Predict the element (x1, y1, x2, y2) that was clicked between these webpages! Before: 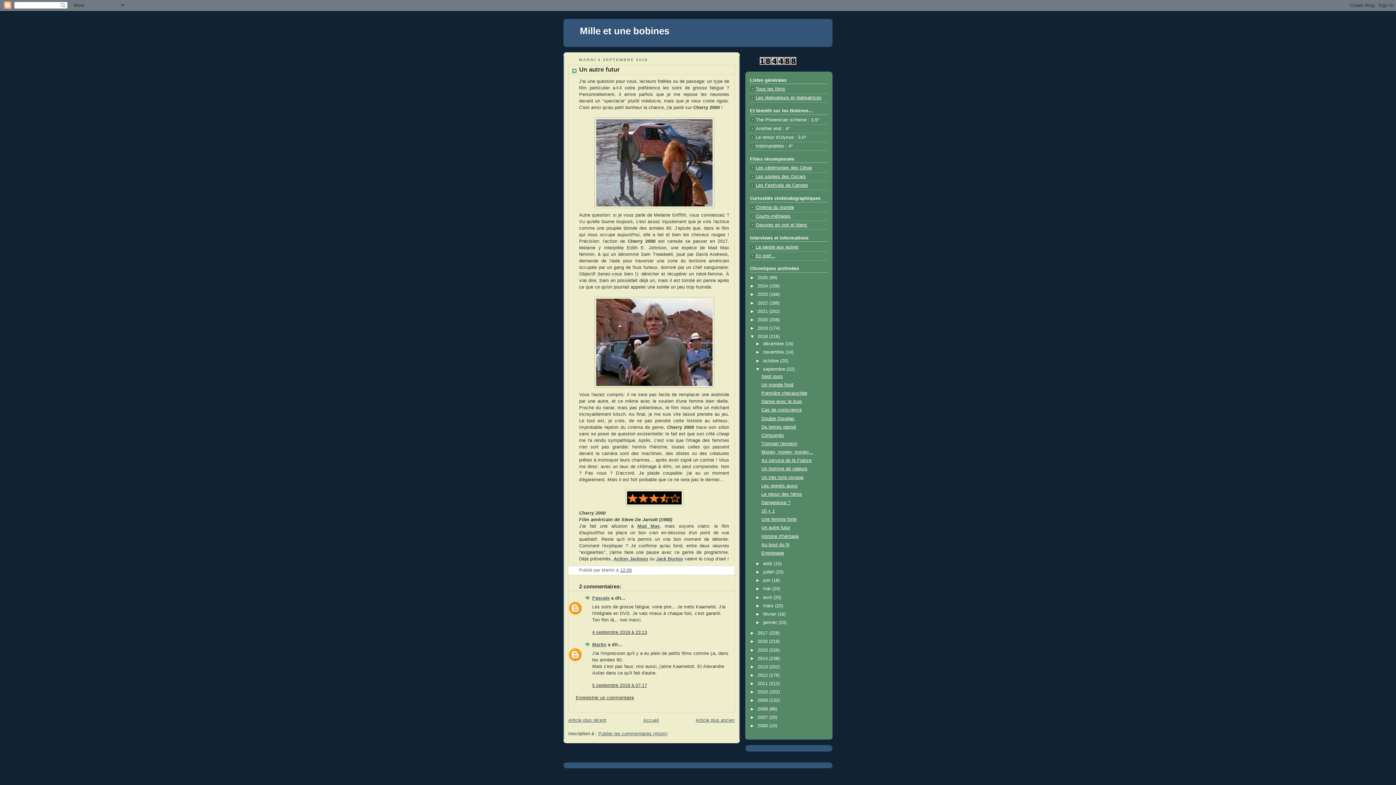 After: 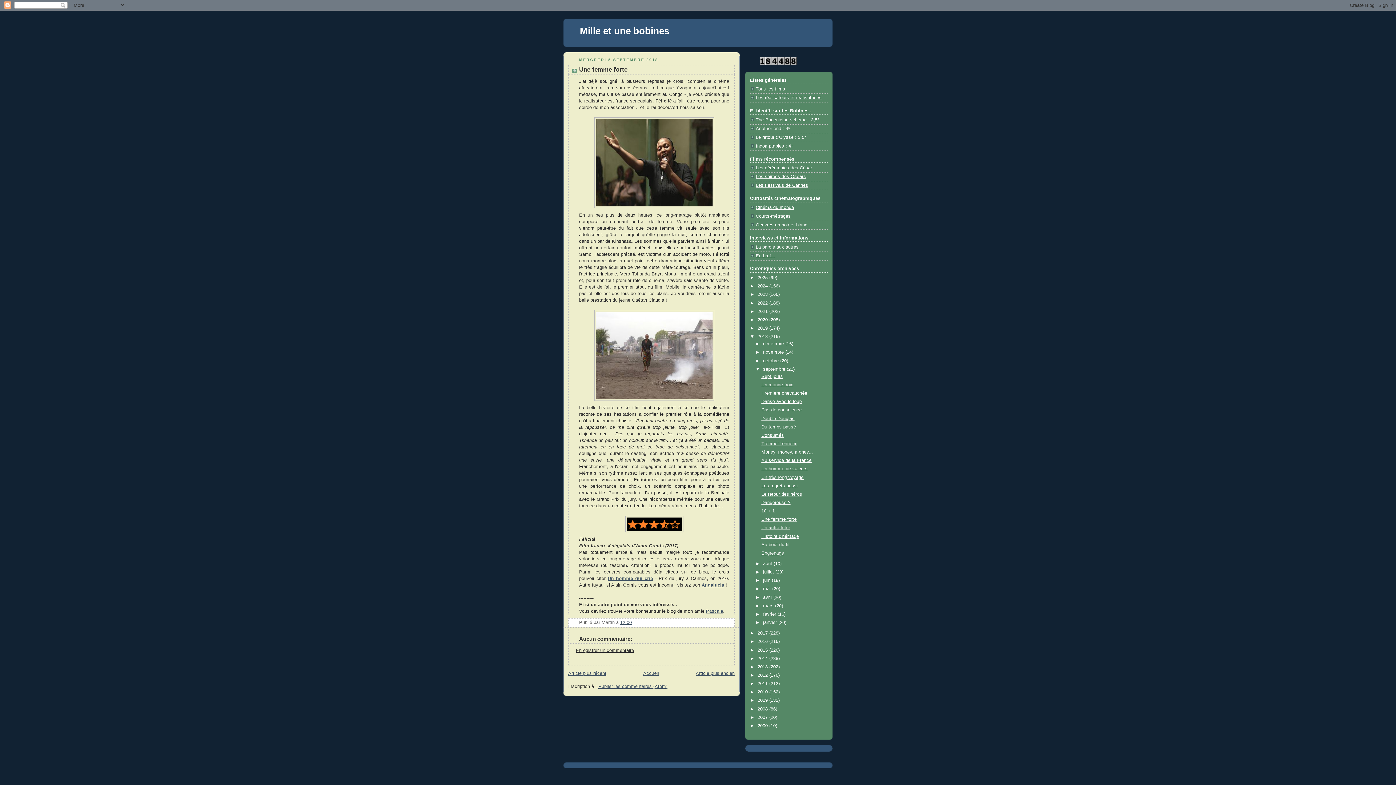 Action: bbox: (761, 517, 796, 522) label: Une femme forte